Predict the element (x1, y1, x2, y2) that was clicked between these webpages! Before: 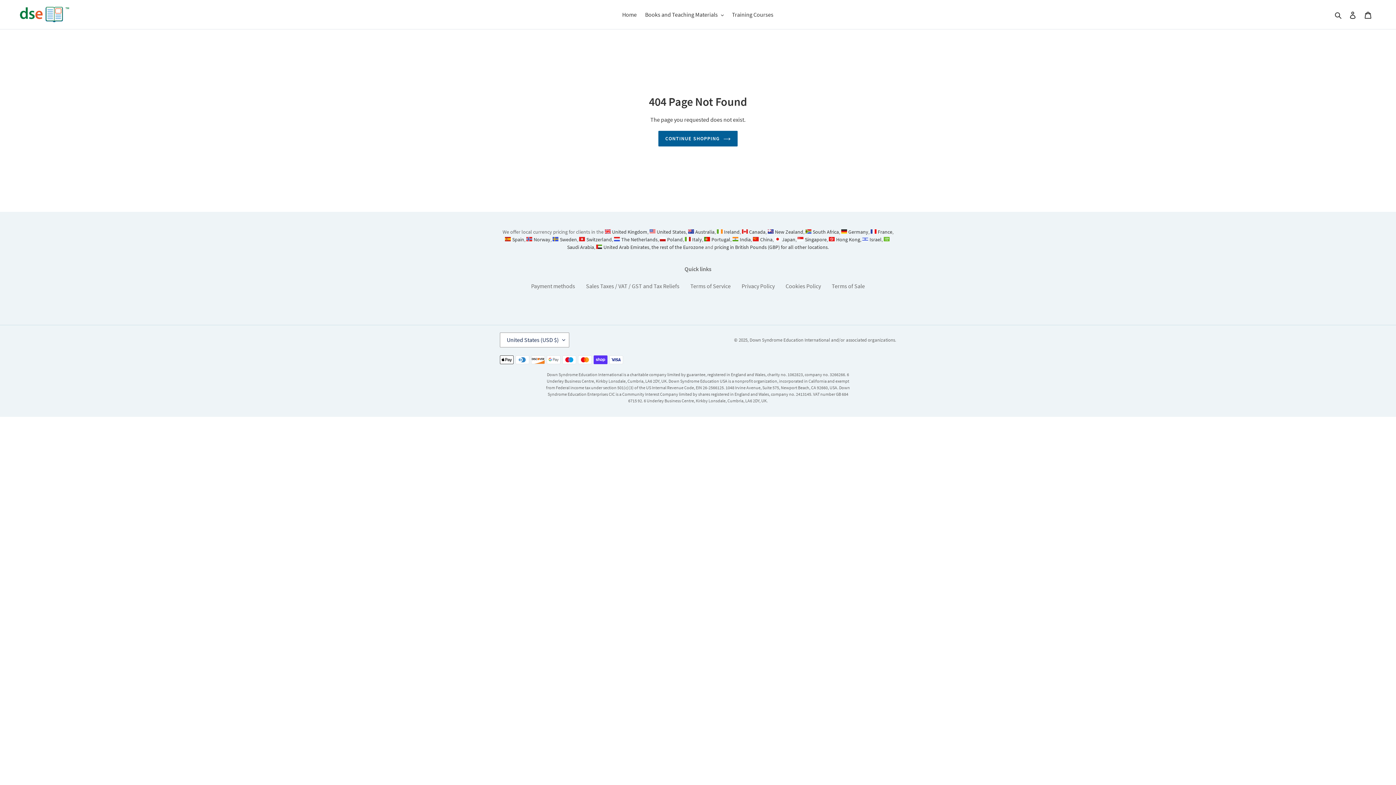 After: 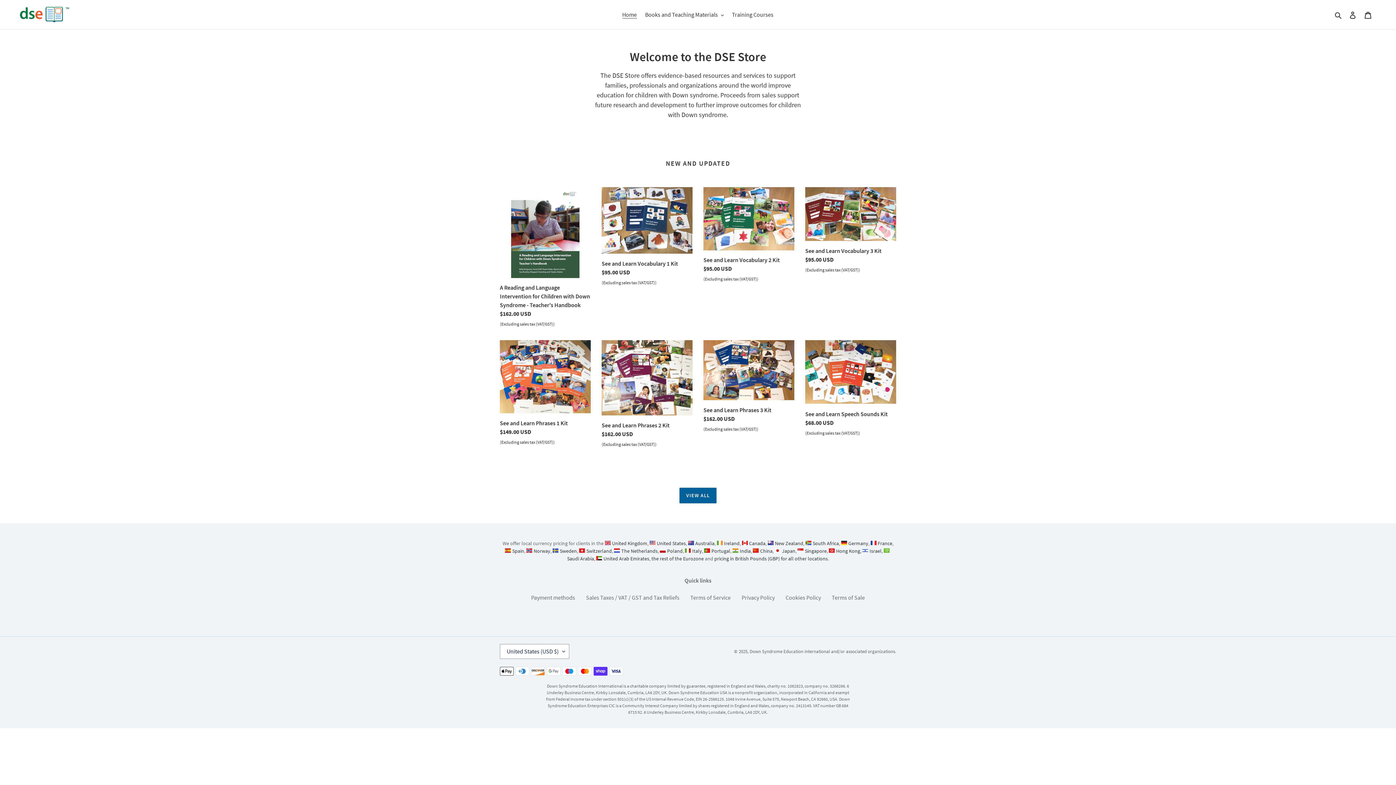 Action: bbox: (649, 228, 686, 235) label: United States